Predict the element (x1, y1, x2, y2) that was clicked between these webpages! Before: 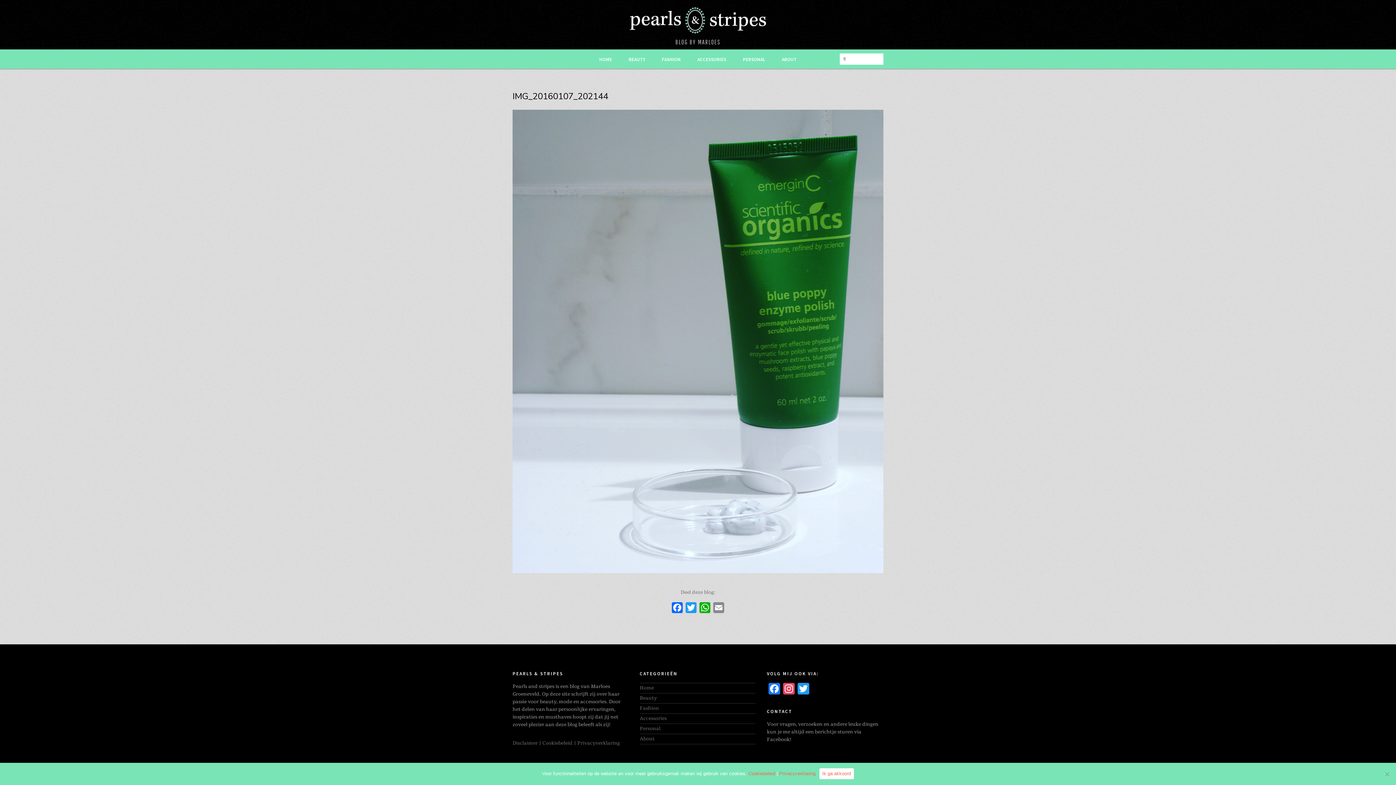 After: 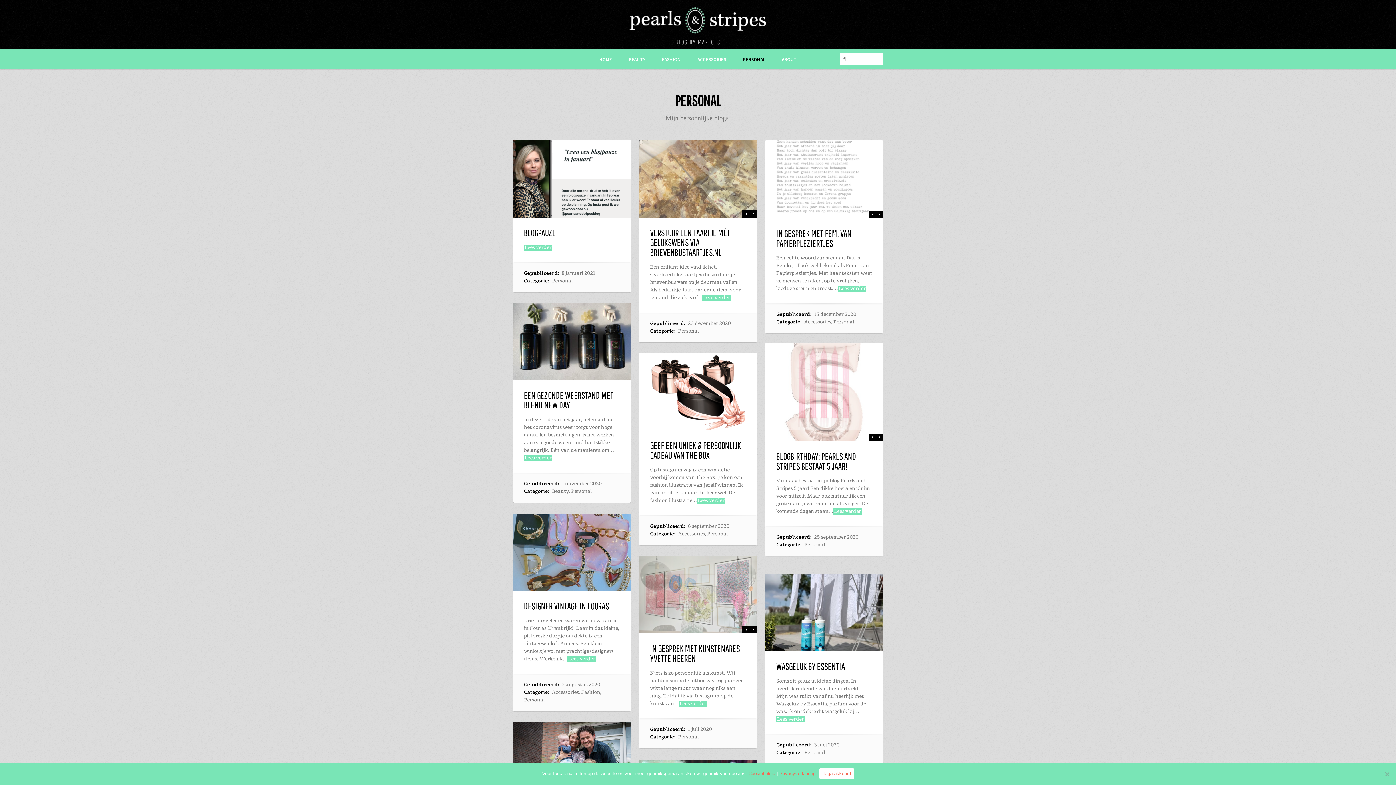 Action: bbox: (734, 49, 773, 68) label: PERSONAL